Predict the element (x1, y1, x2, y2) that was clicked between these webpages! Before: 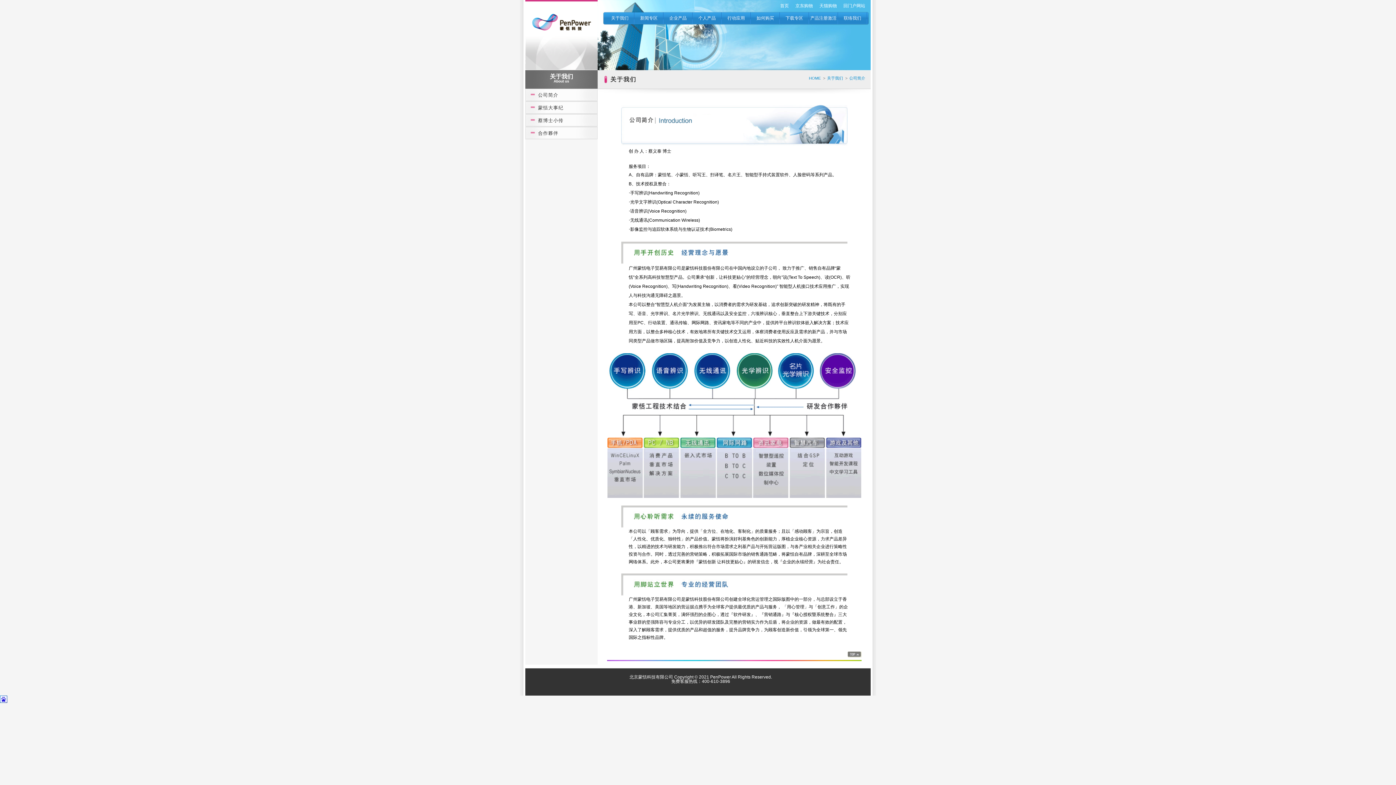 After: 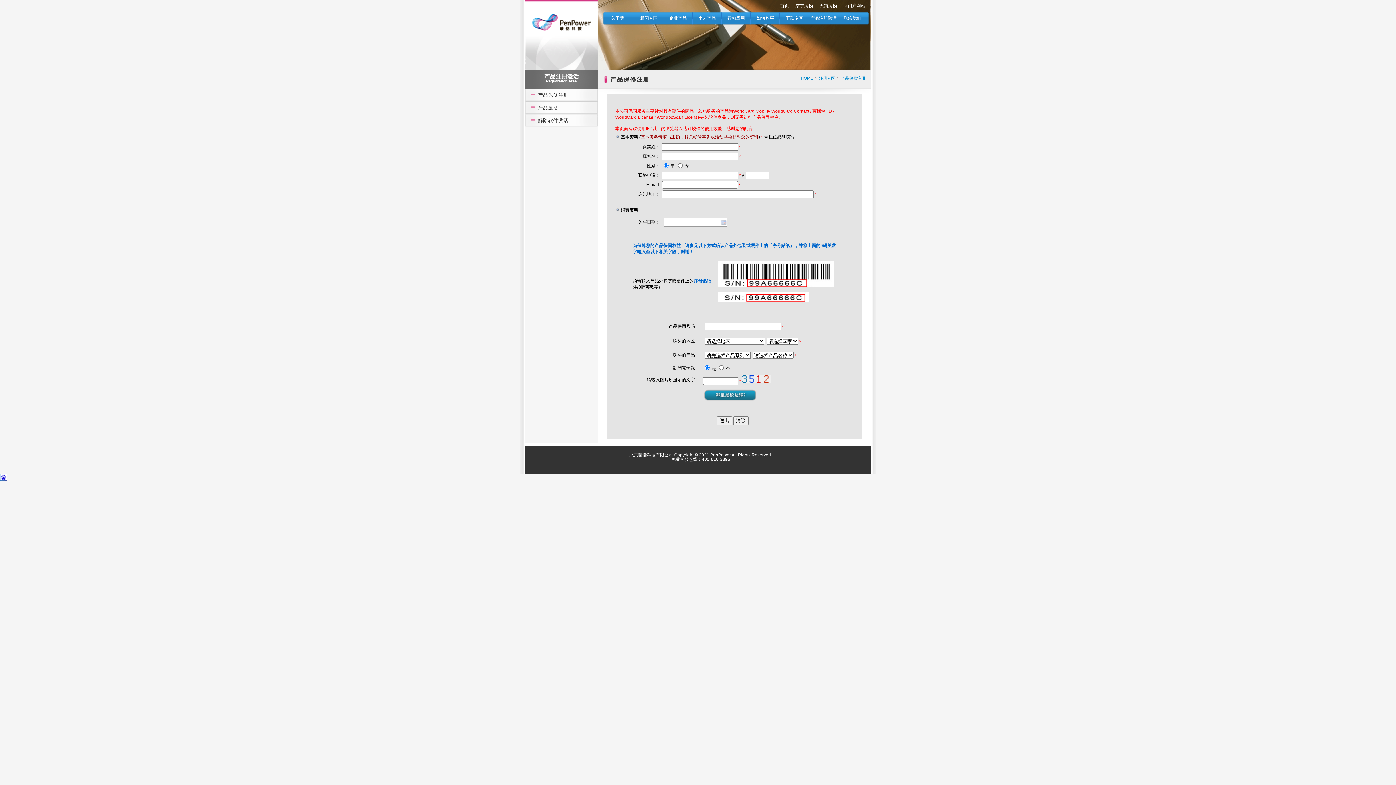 Action: label: 产品注册激活 bbox: (809, 11, 838, 25)